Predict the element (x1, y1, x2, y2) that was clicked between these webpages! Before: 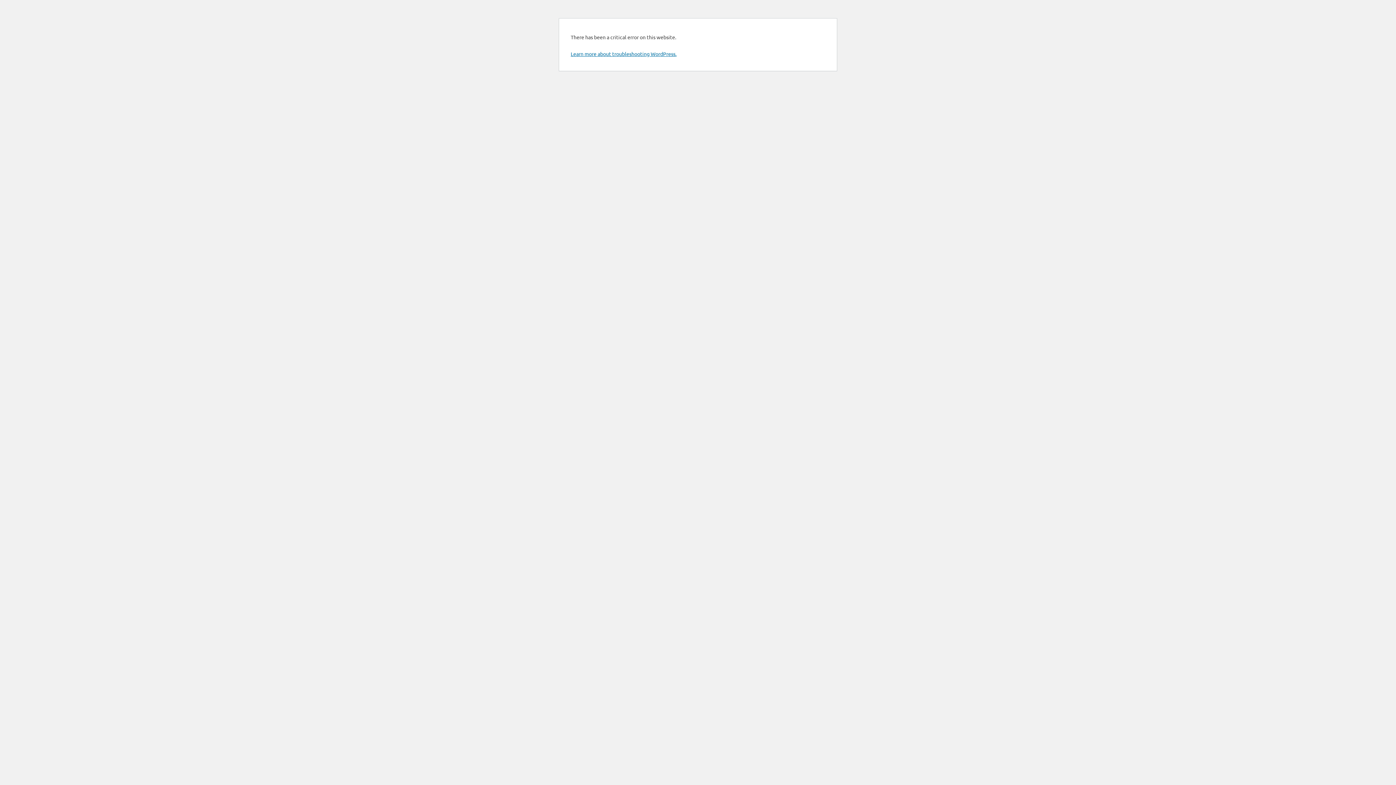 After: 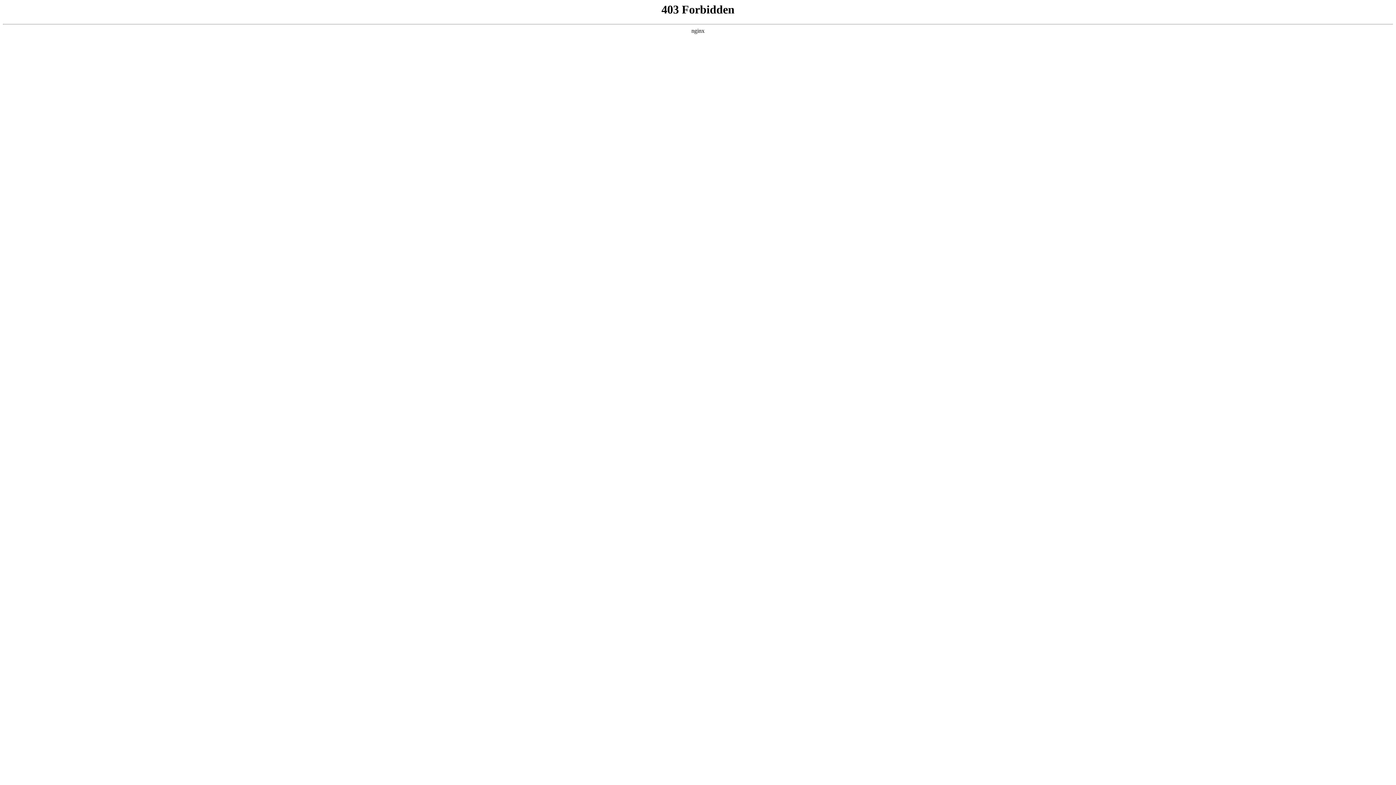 Action: label: Learn more about troubleshooting WordPress. bbox: (570, 50, 676, 57)